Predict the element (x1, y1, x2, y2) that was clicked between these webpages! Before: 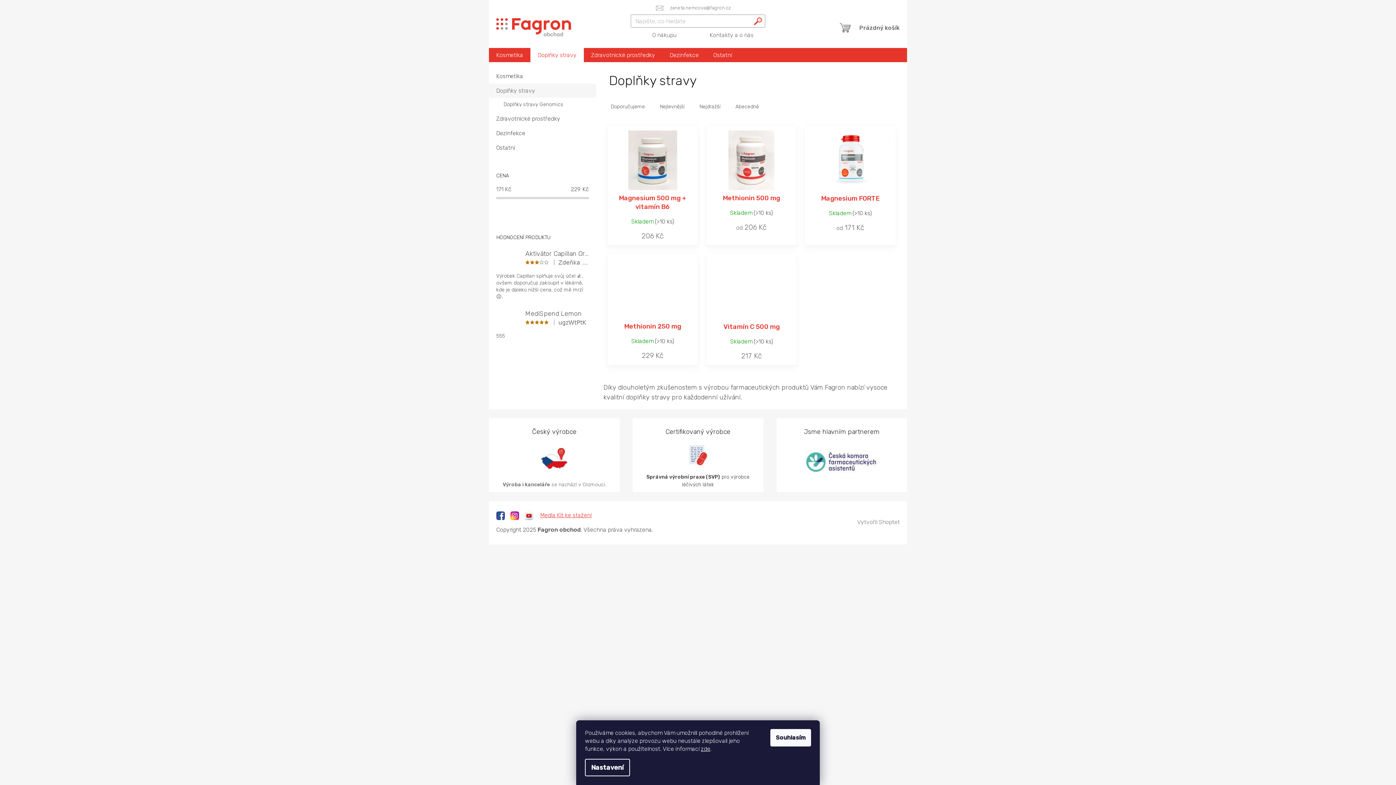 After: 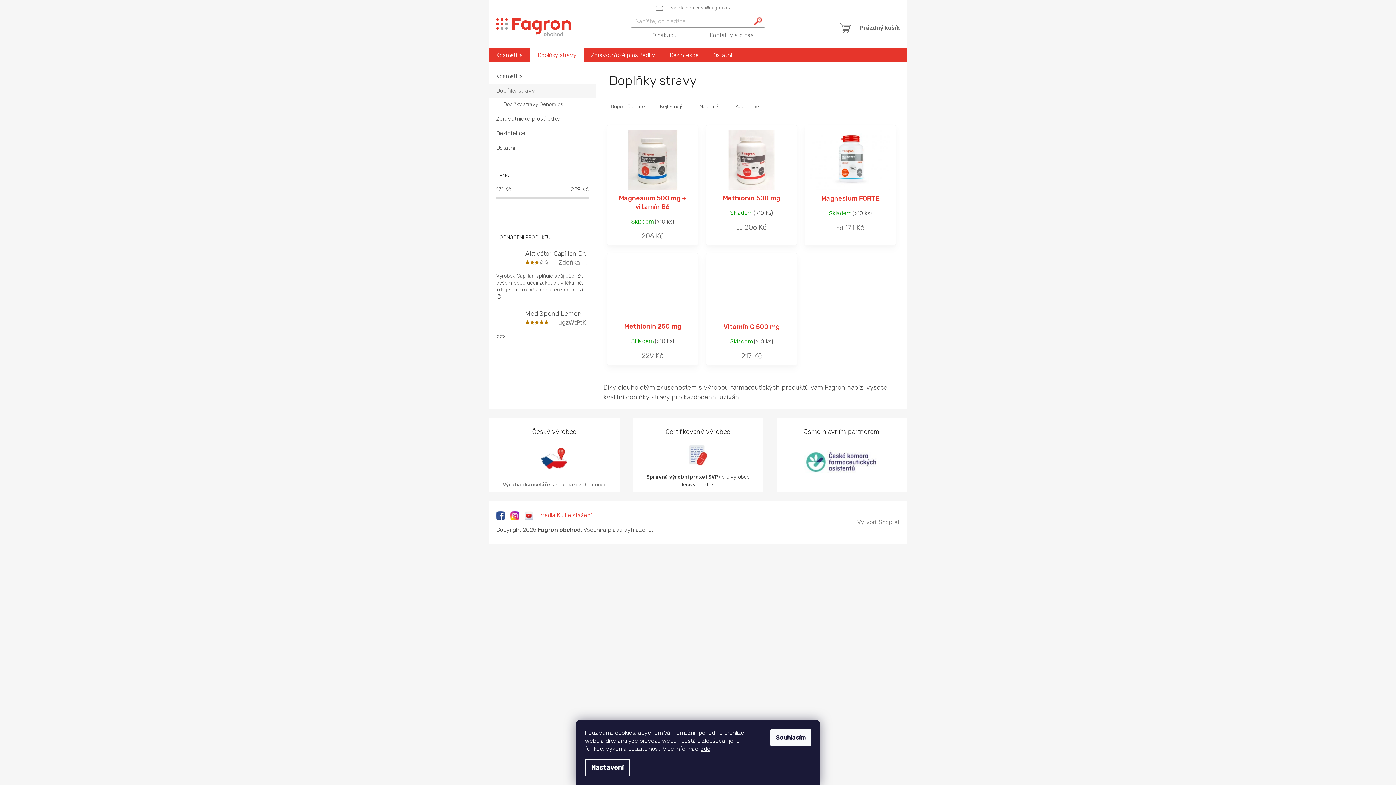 Action: bbox: (489, 83, 596, 97) label: Doplňky stravy